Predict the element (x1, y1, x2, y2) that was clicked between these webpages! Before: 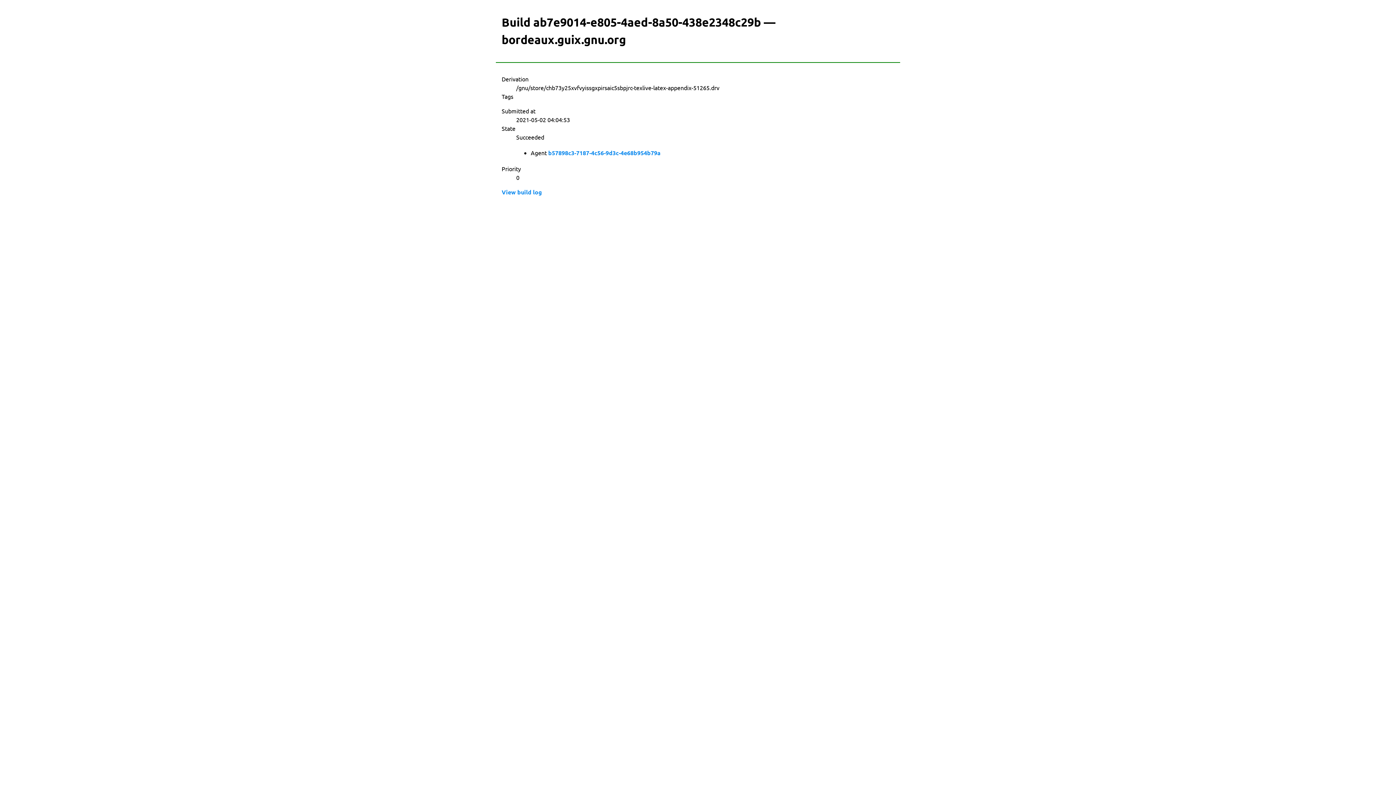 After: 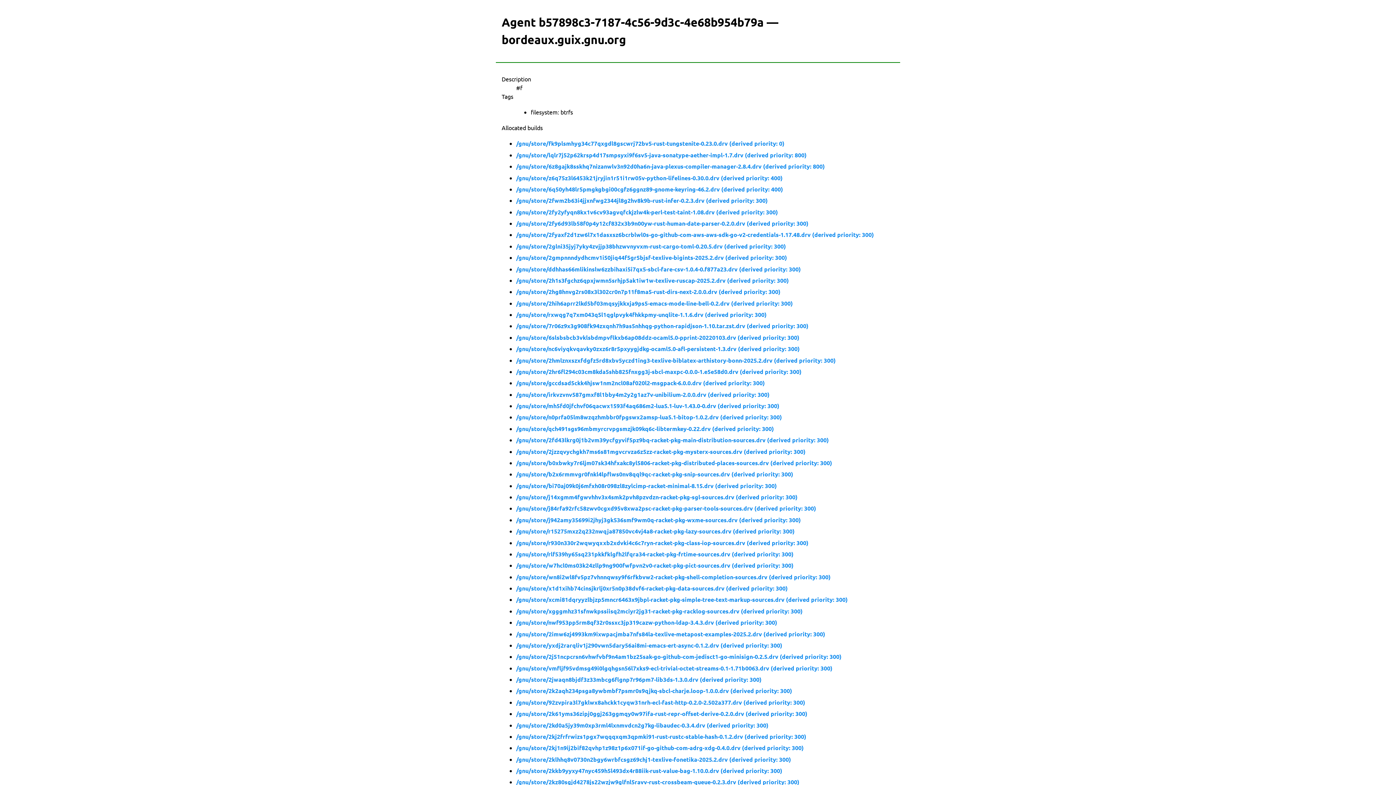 Action: bbox: (548, 148, 660, 157) label: b57898c3-7187-4c56-9d3c-4e68b954b79a